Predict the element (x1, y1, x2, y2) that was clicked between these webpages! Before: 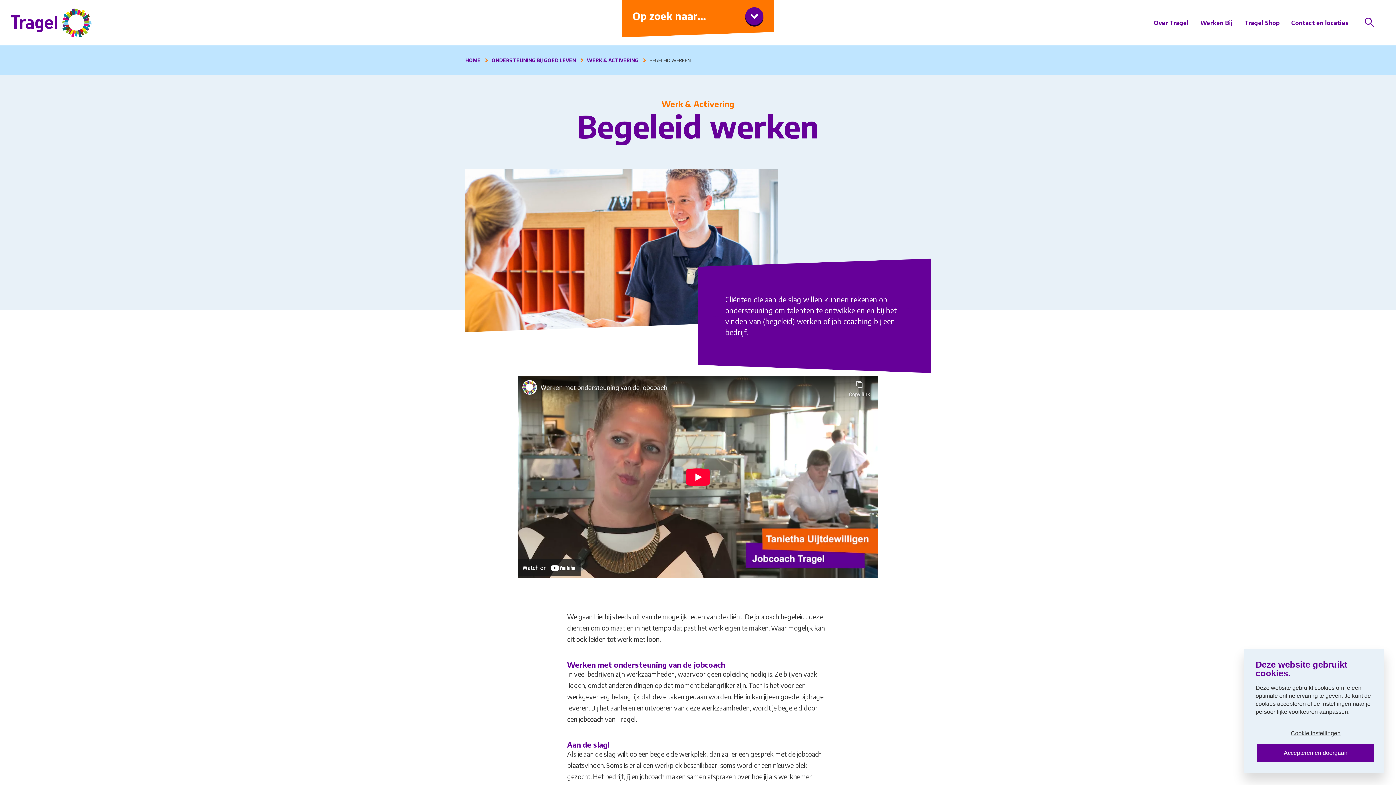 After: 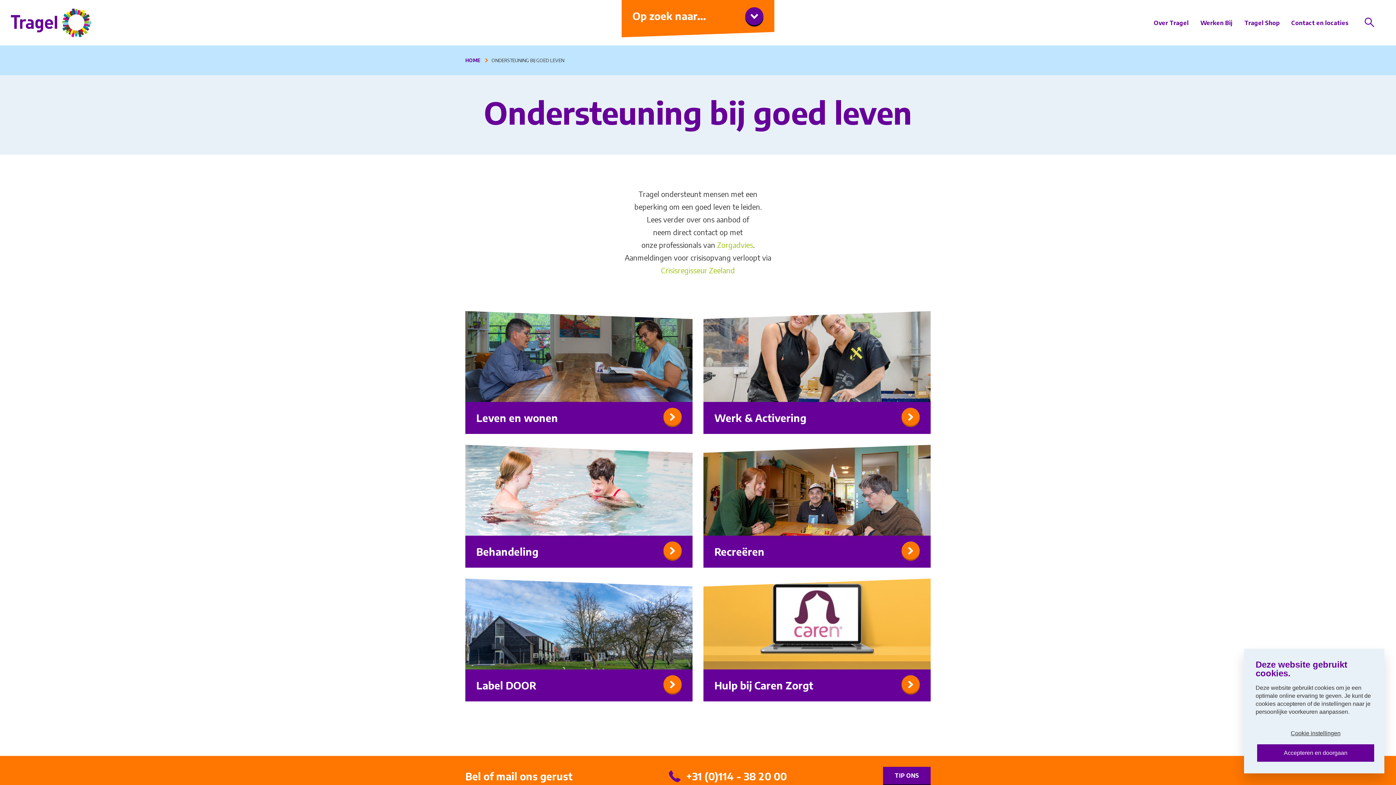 Action: label: ONDERSTEUNING BIJ GOED LEVEN bbox: (491, 57, 587, 63)